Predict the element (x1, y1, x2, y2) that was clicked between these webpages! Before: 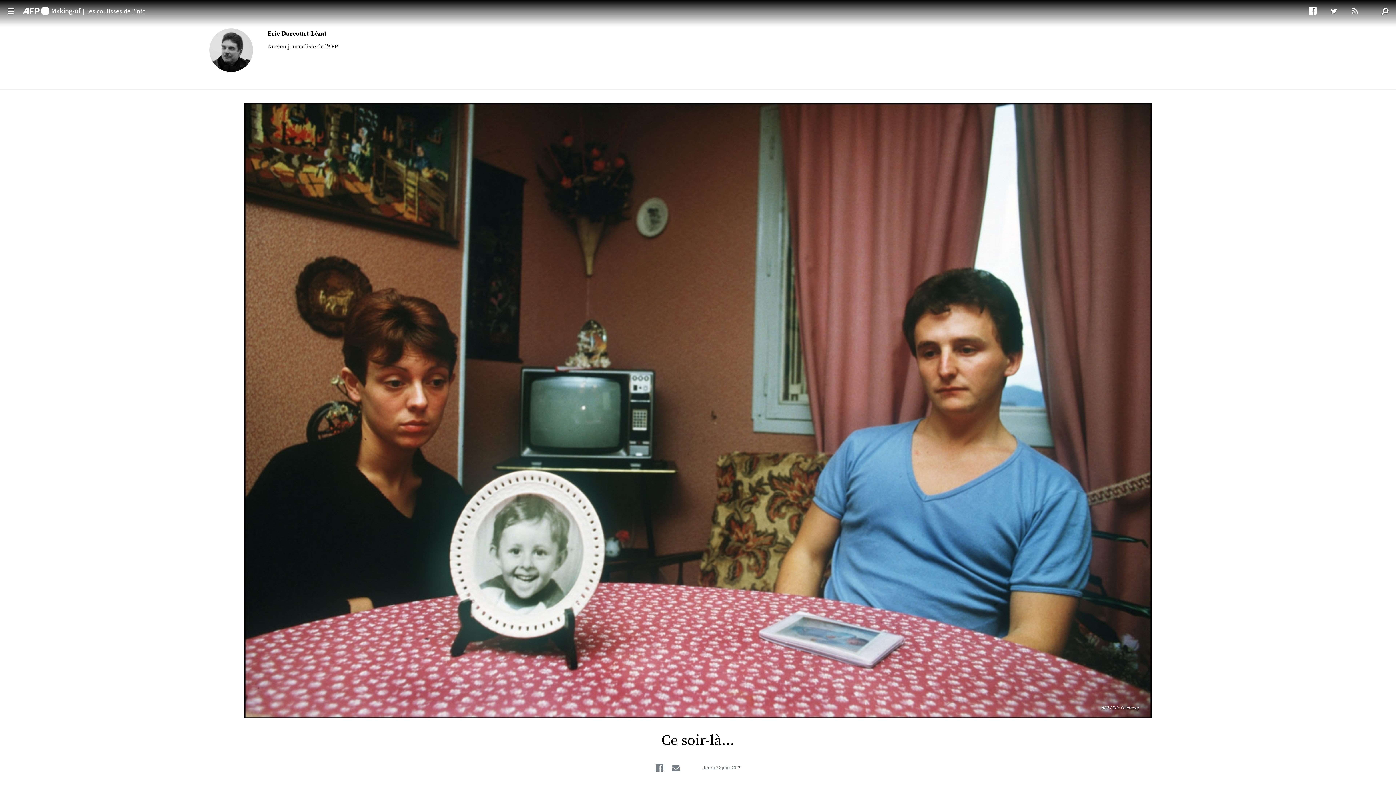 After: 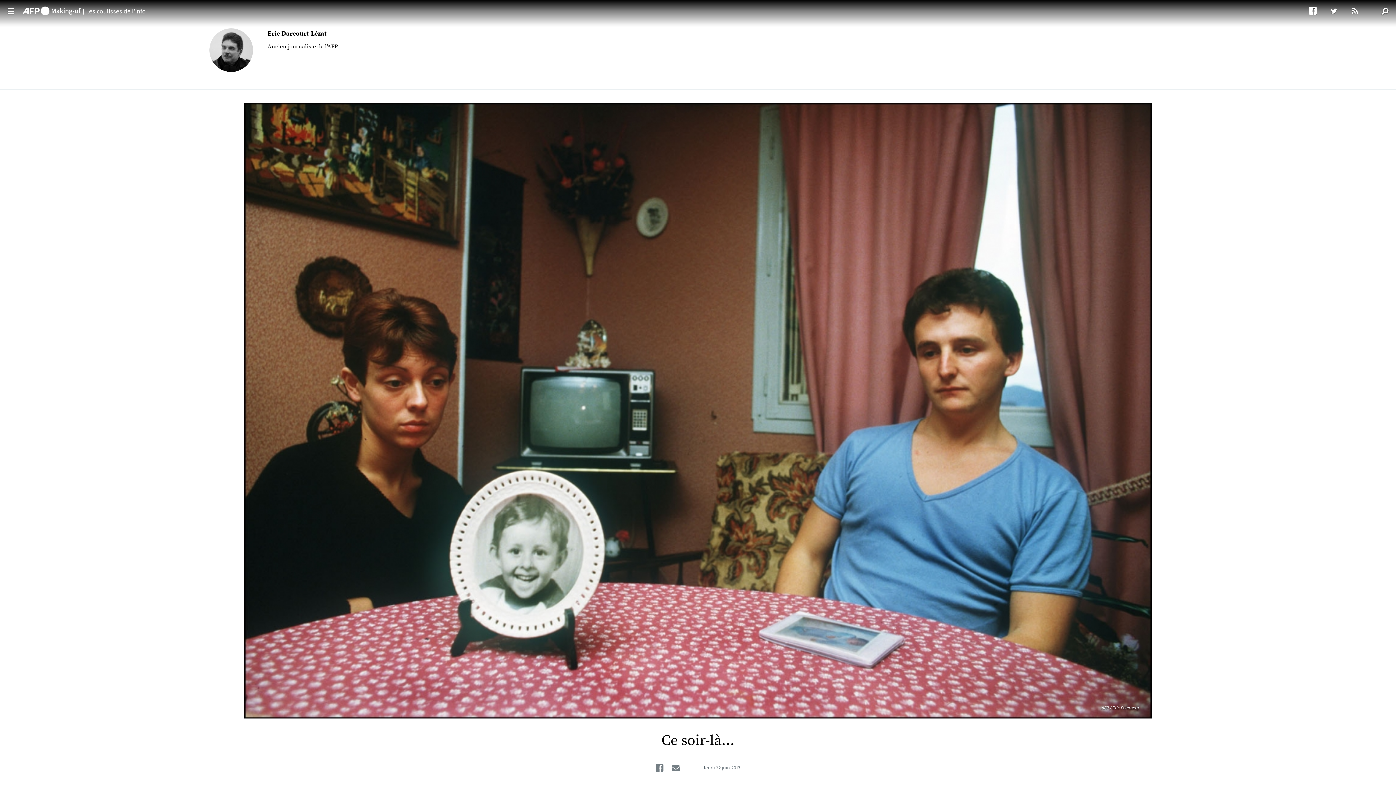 Action: label: Eric Darcourt-Lézat bbox: (267, 29, 326, 37)